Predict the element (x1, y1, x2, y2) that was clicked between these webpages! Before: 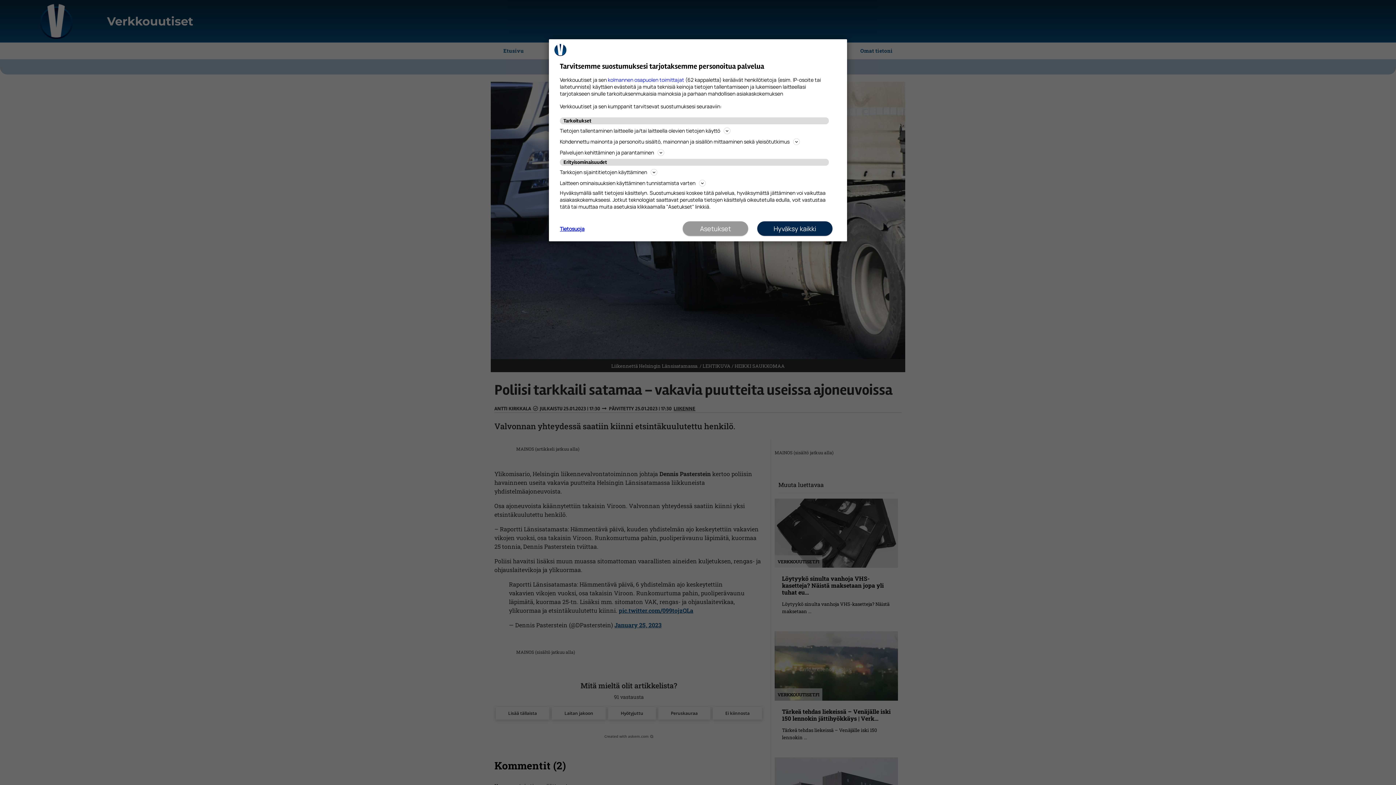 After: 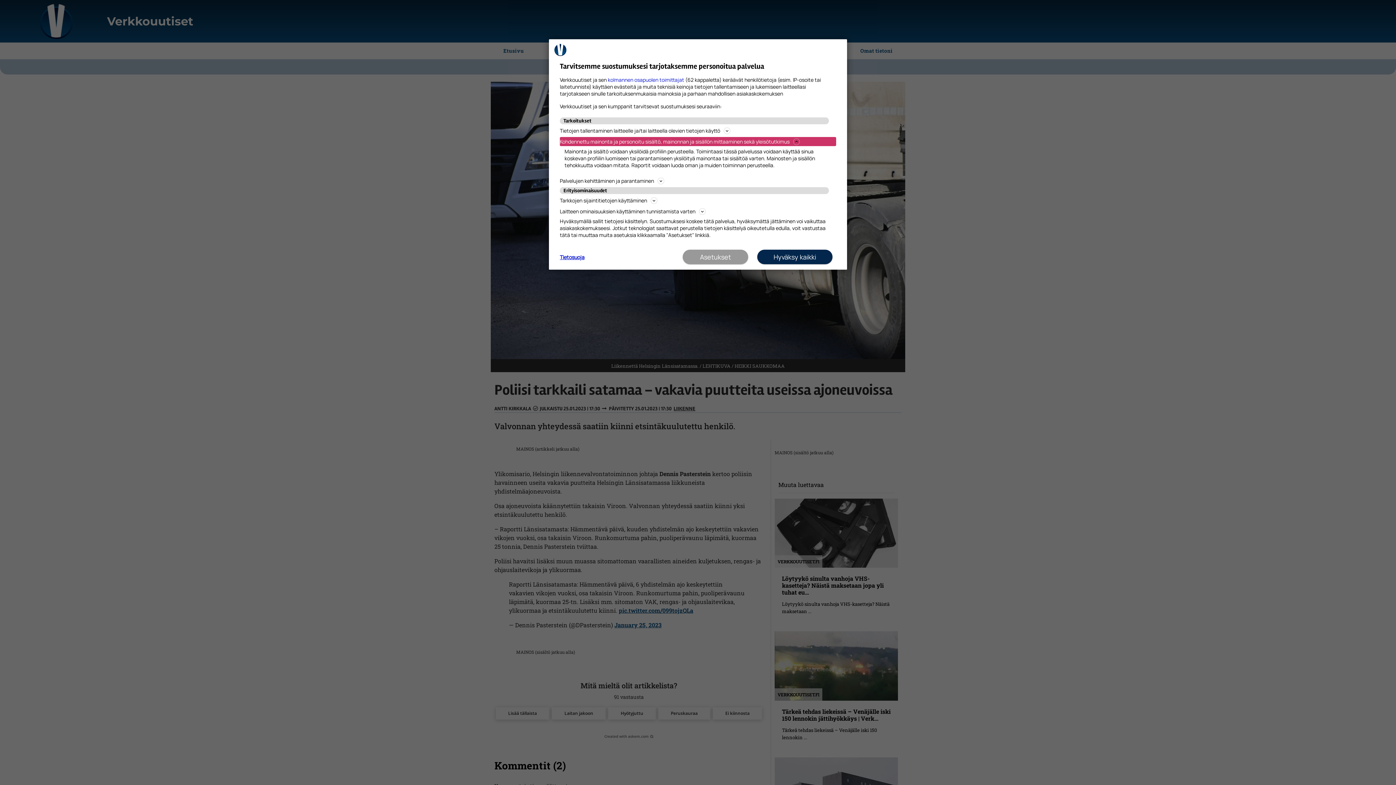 Action: label: Kohdennettu mainonta ja personoitu sisältö, mainonnan ja sisällön mittaaminen sekä yleisötutkimus bbox: (560, 137, 836, 146)